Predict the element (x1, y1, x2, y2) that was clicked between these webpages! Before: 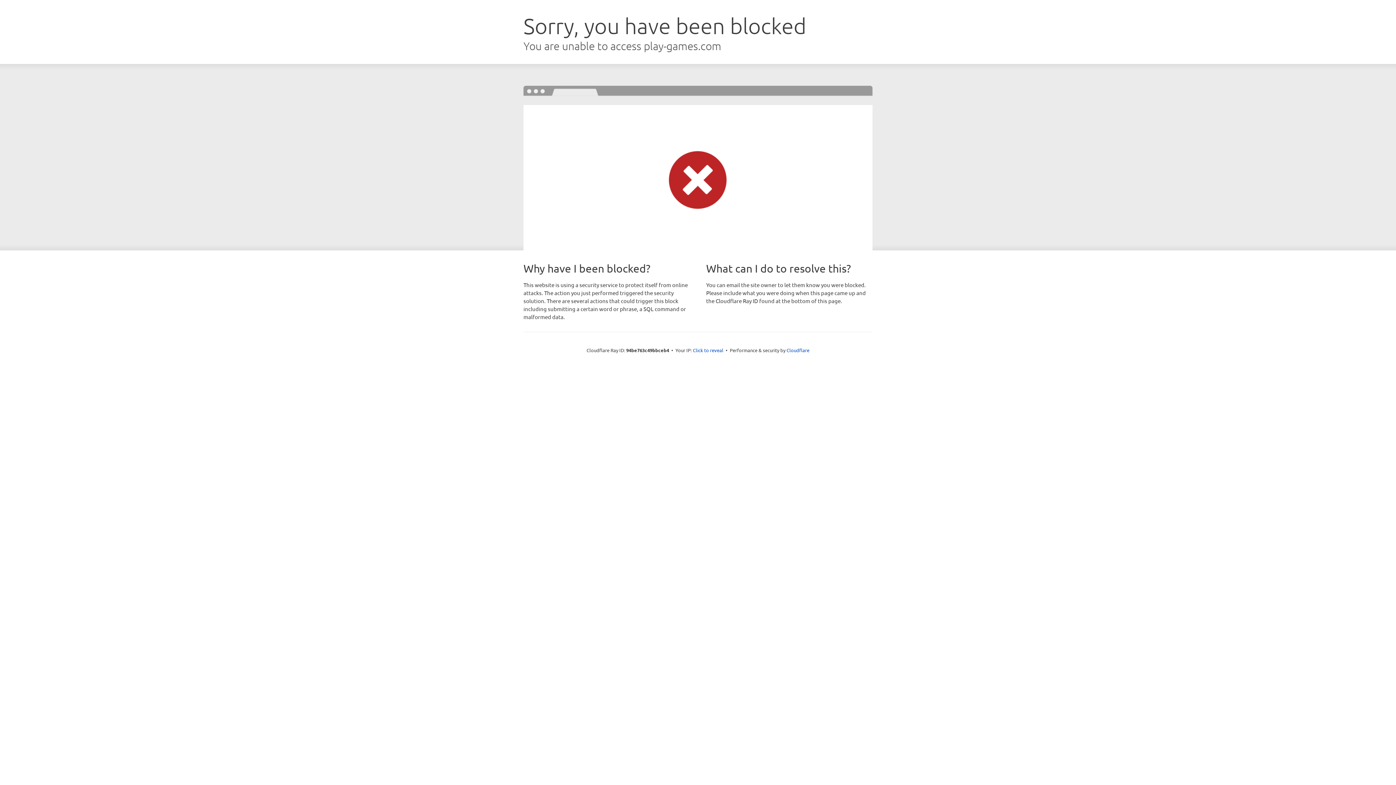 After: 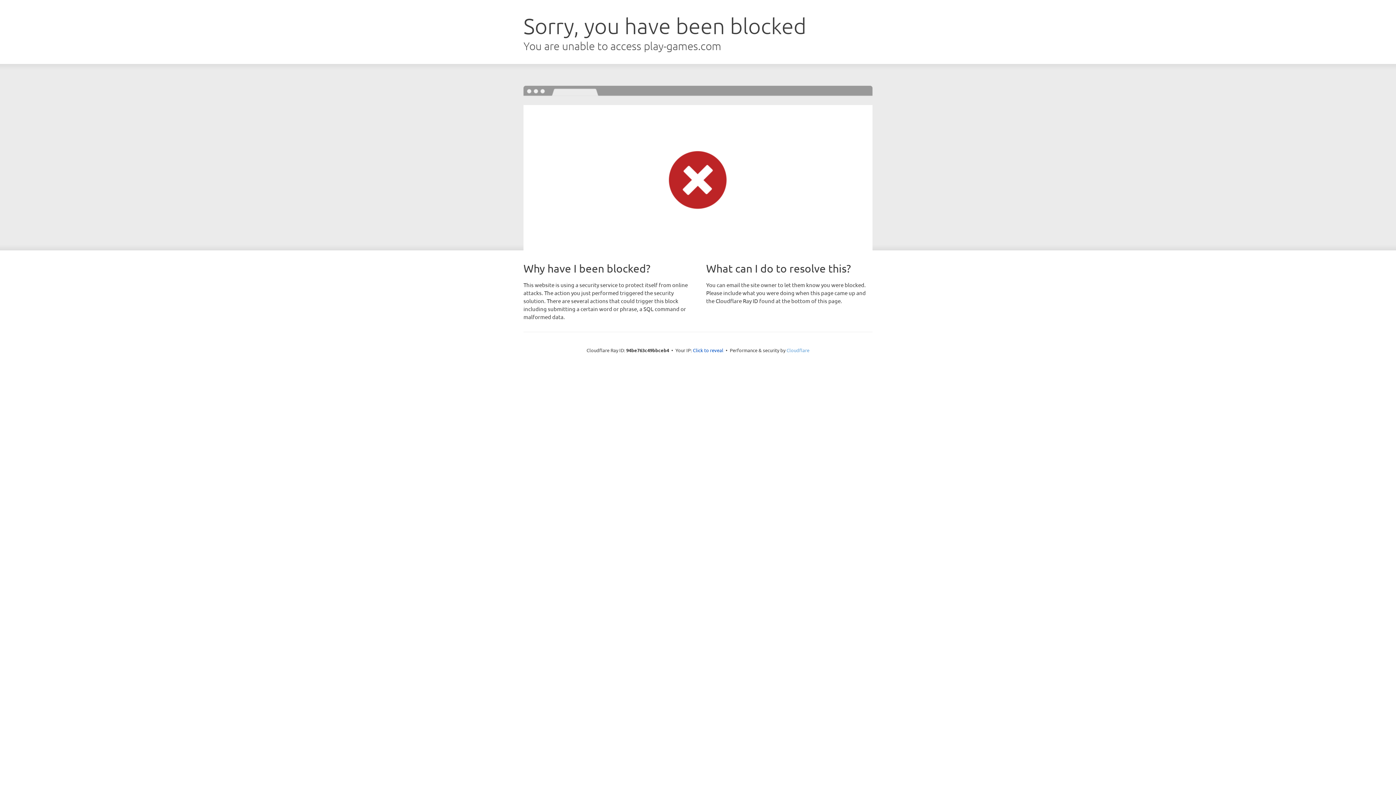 Action: label: Cloudflare bbox: (786, 347, 809, 353)